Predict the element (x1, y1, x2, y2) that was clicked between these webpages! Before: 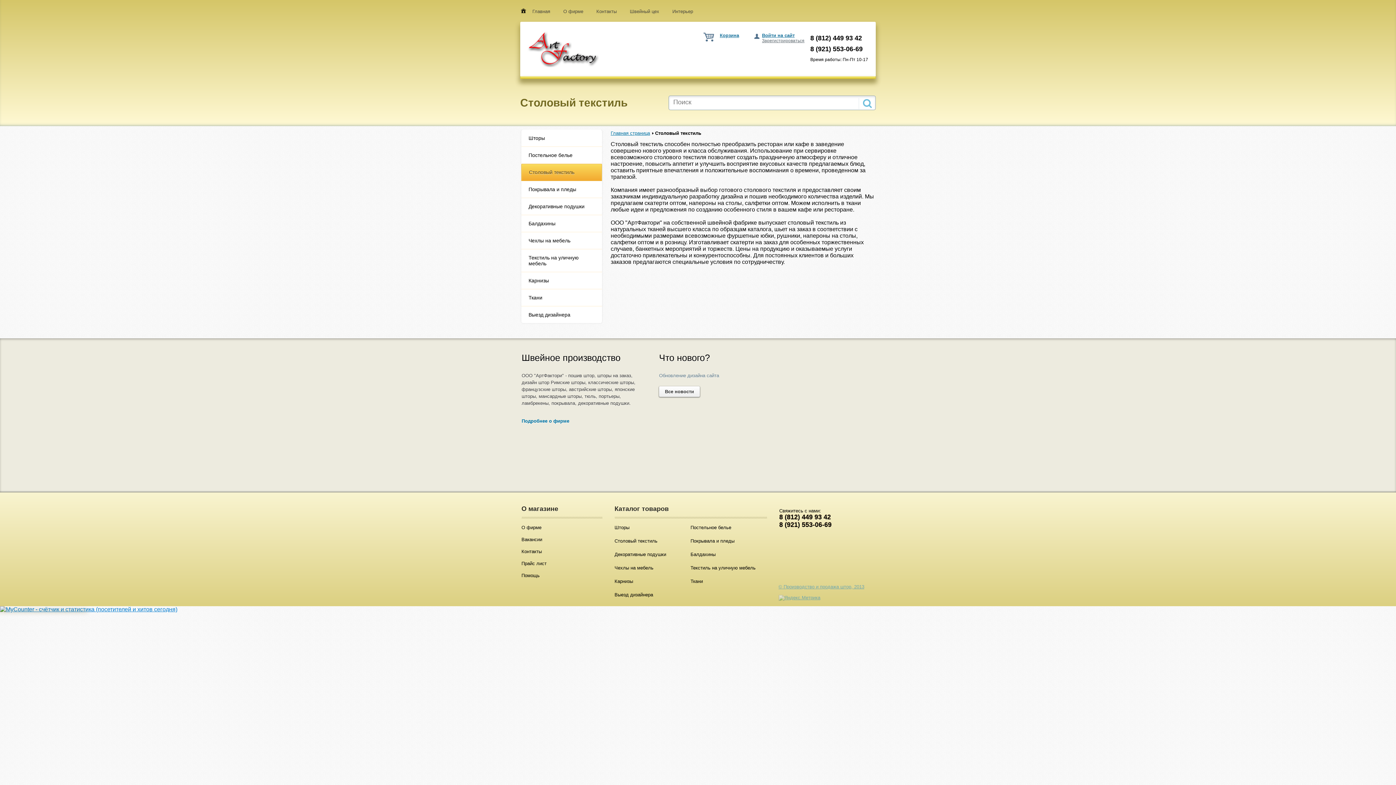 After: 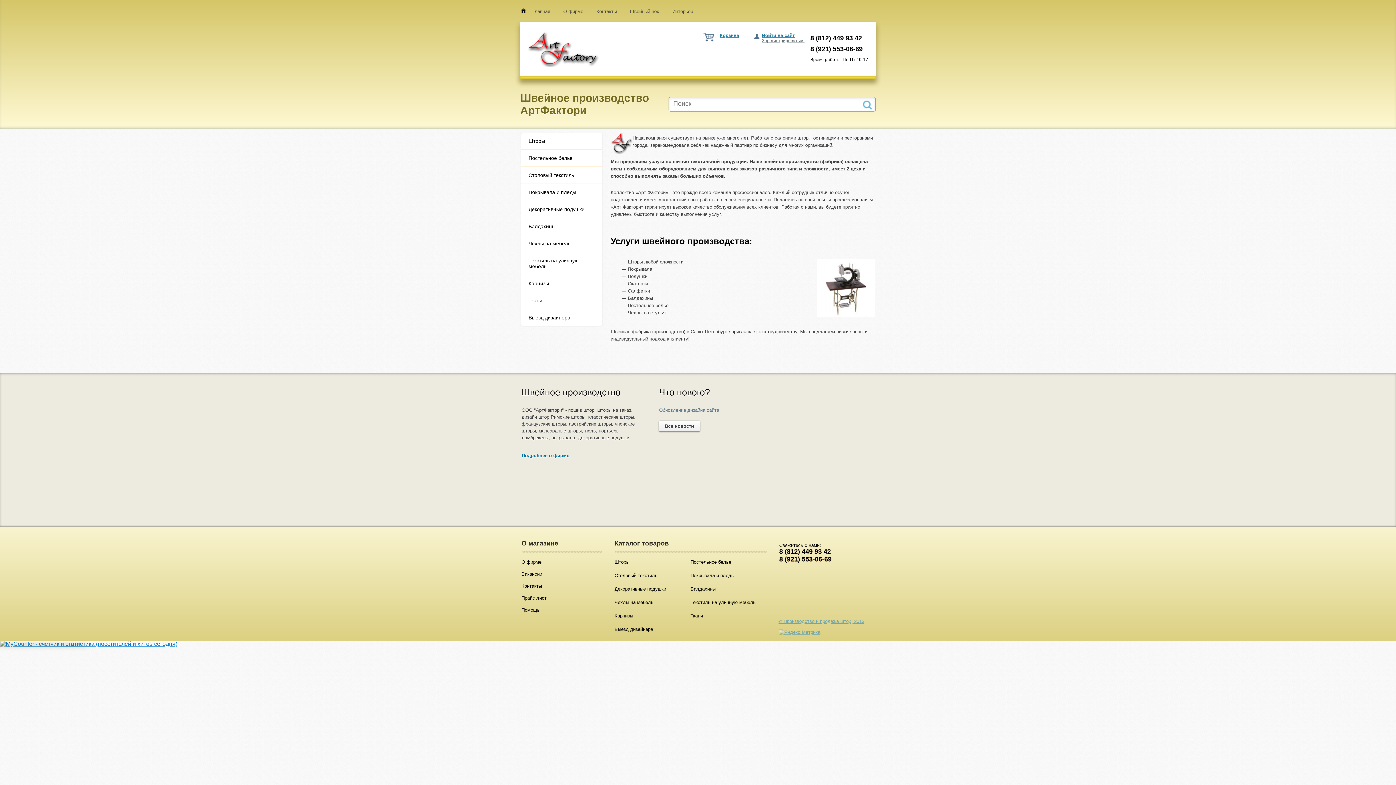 Action: bbox: (527, 56, 600, 69)